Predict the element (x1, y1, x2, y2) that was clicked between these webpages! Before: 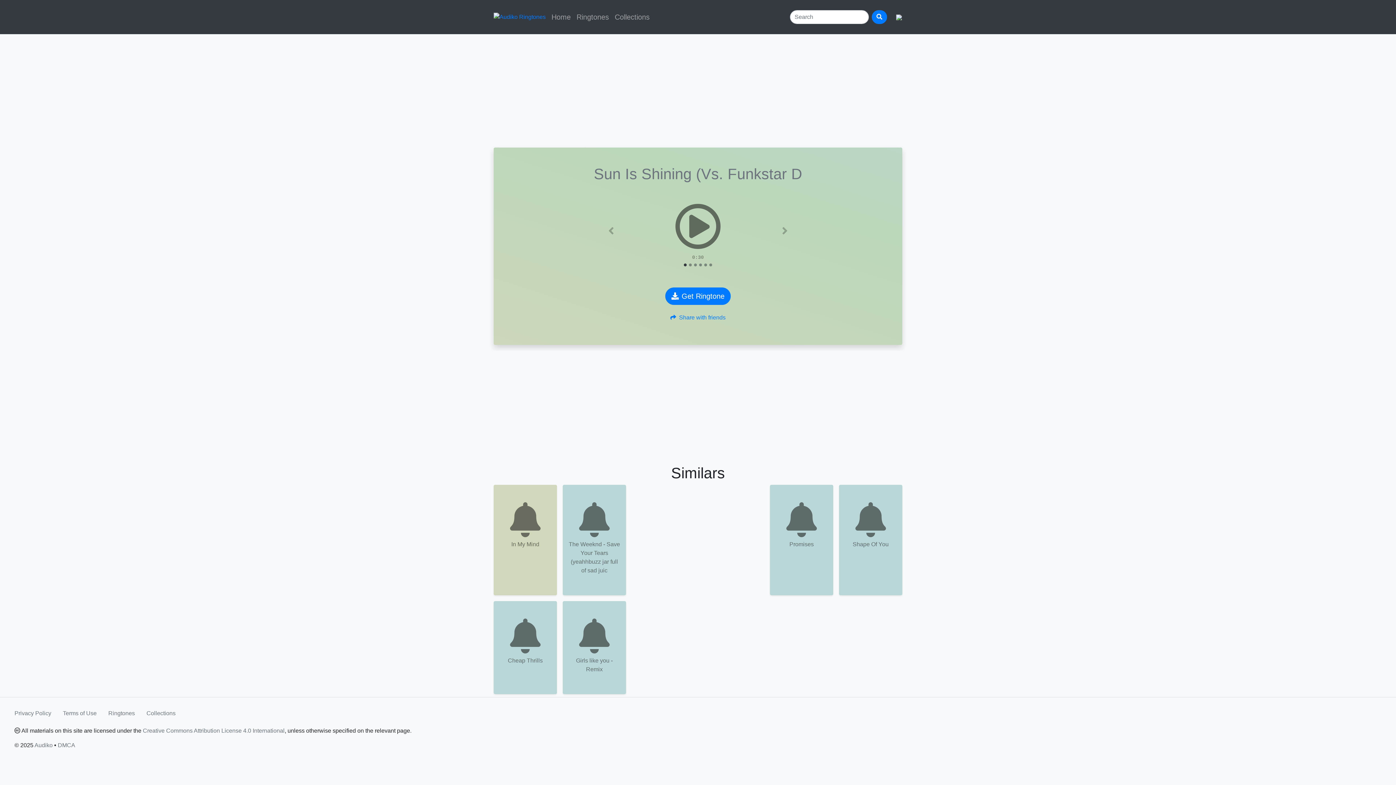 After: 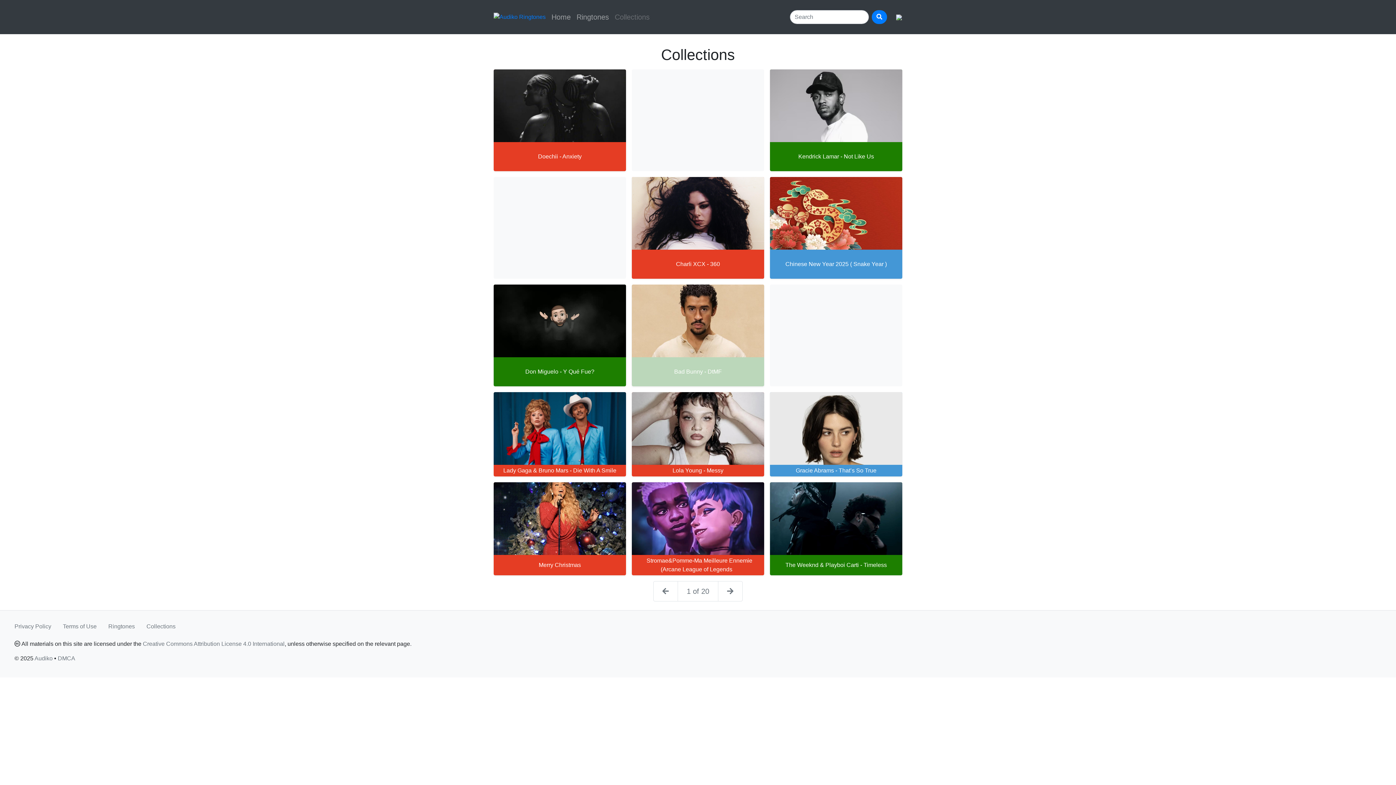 Action: label: Collections bbox: (612, 8, 652, 25)